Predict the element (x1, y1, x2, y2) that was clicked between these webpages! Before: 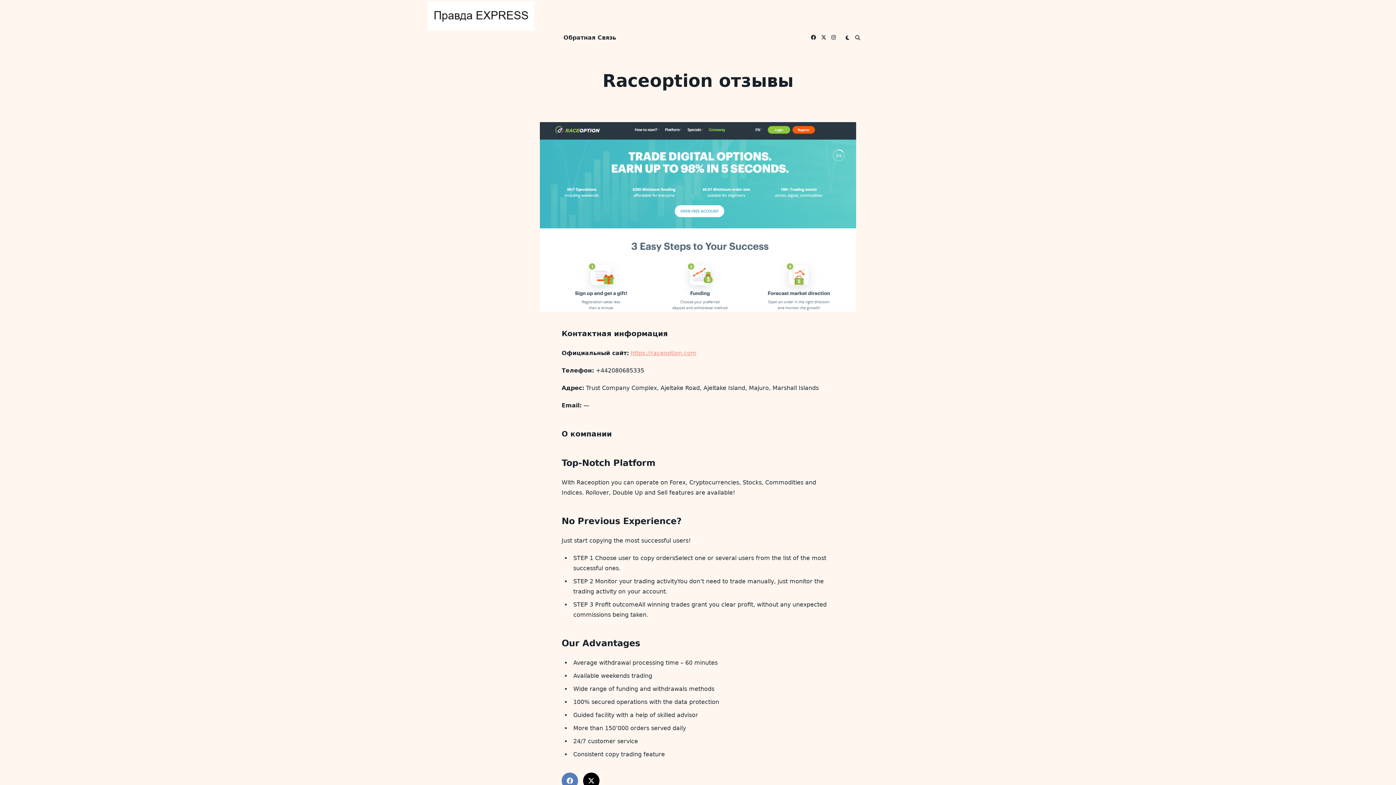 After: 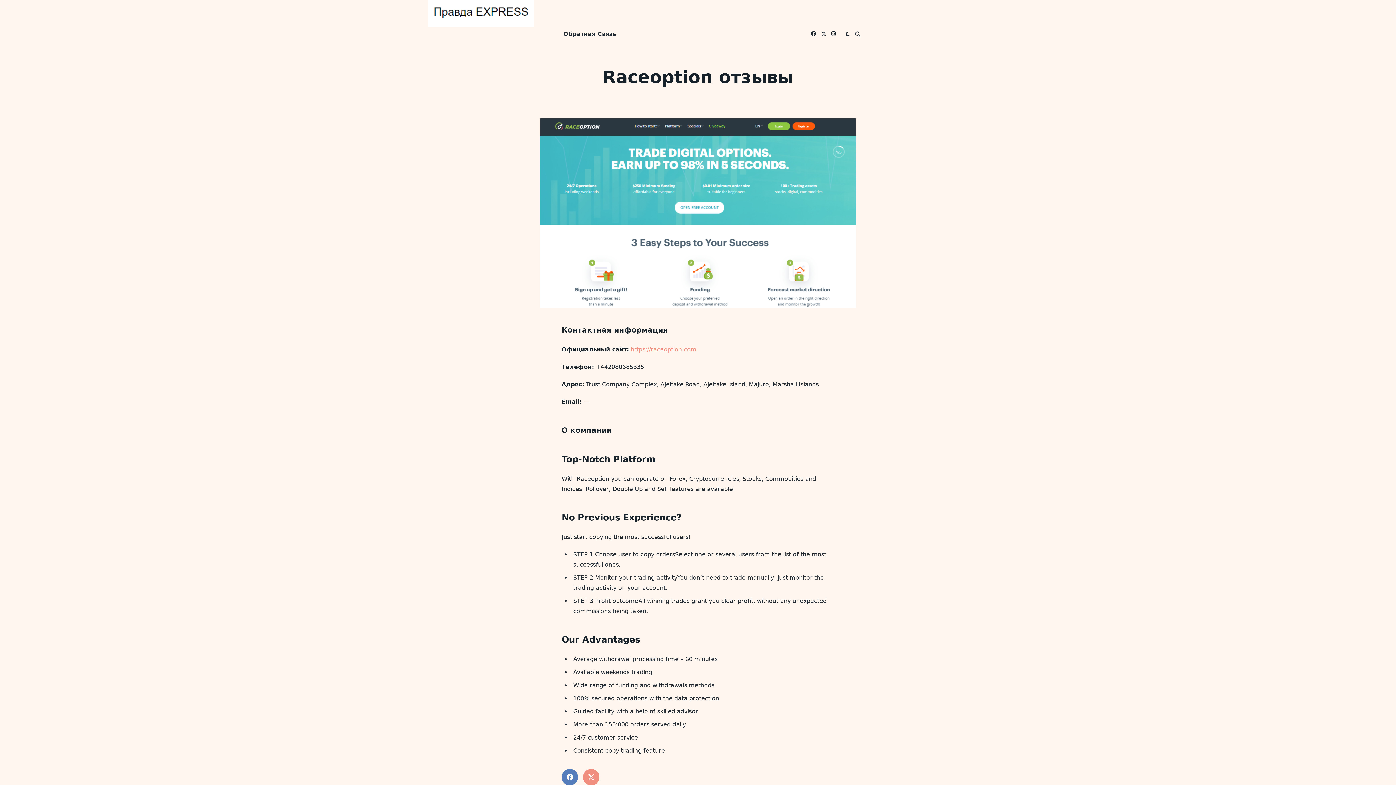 Action: bbox: (583, 772, 599, 789)